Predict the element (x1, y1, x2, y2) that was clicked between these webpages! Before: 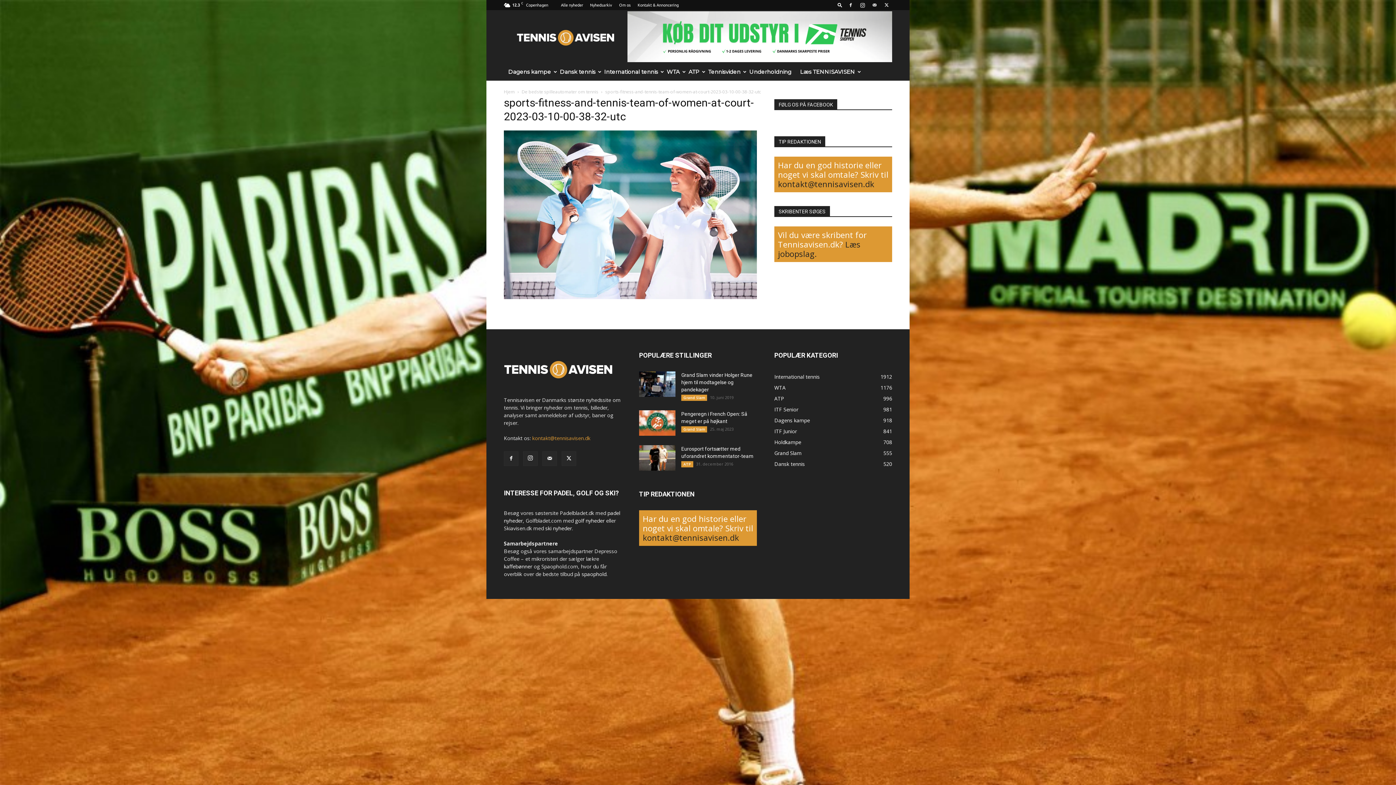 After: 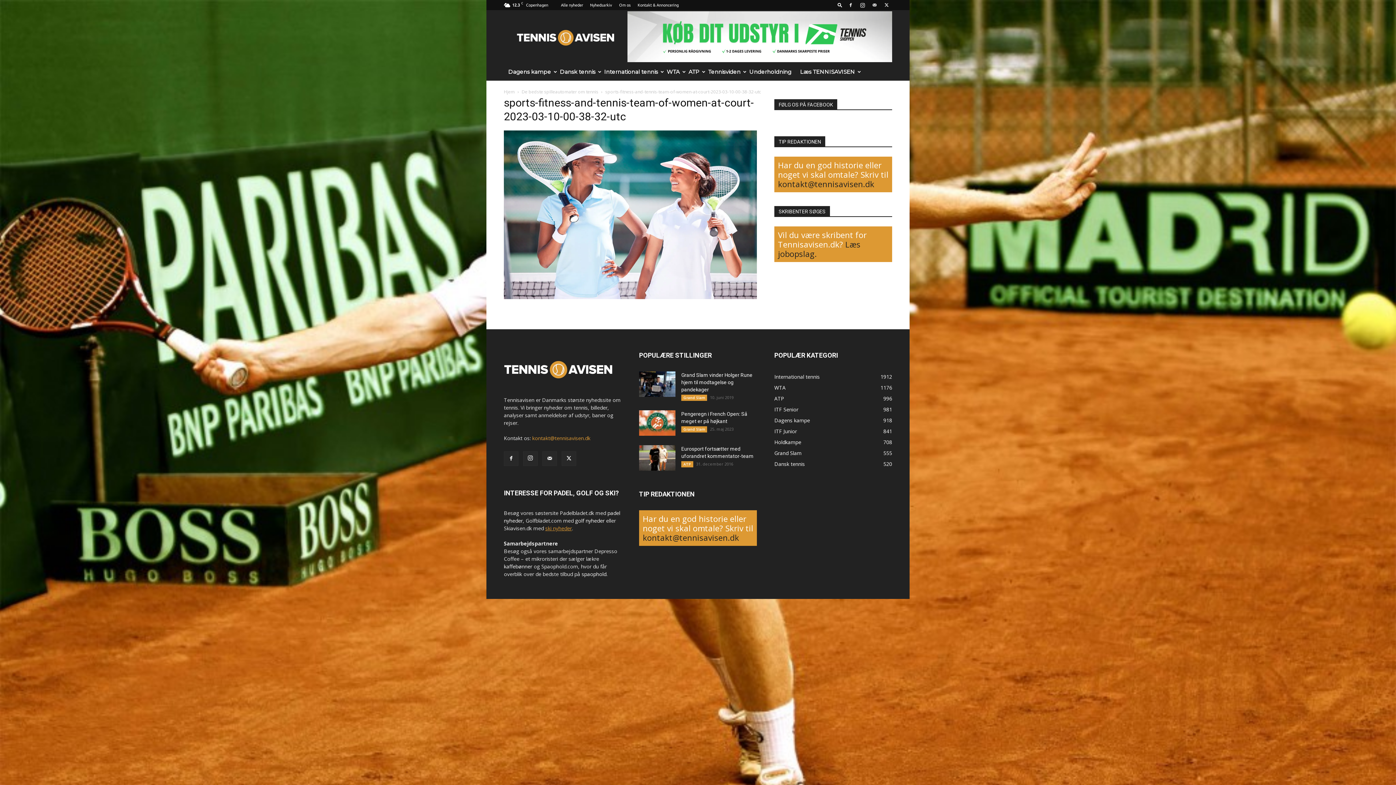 Action: label: ski nyheder bbox: (545, 525, 572, 532)